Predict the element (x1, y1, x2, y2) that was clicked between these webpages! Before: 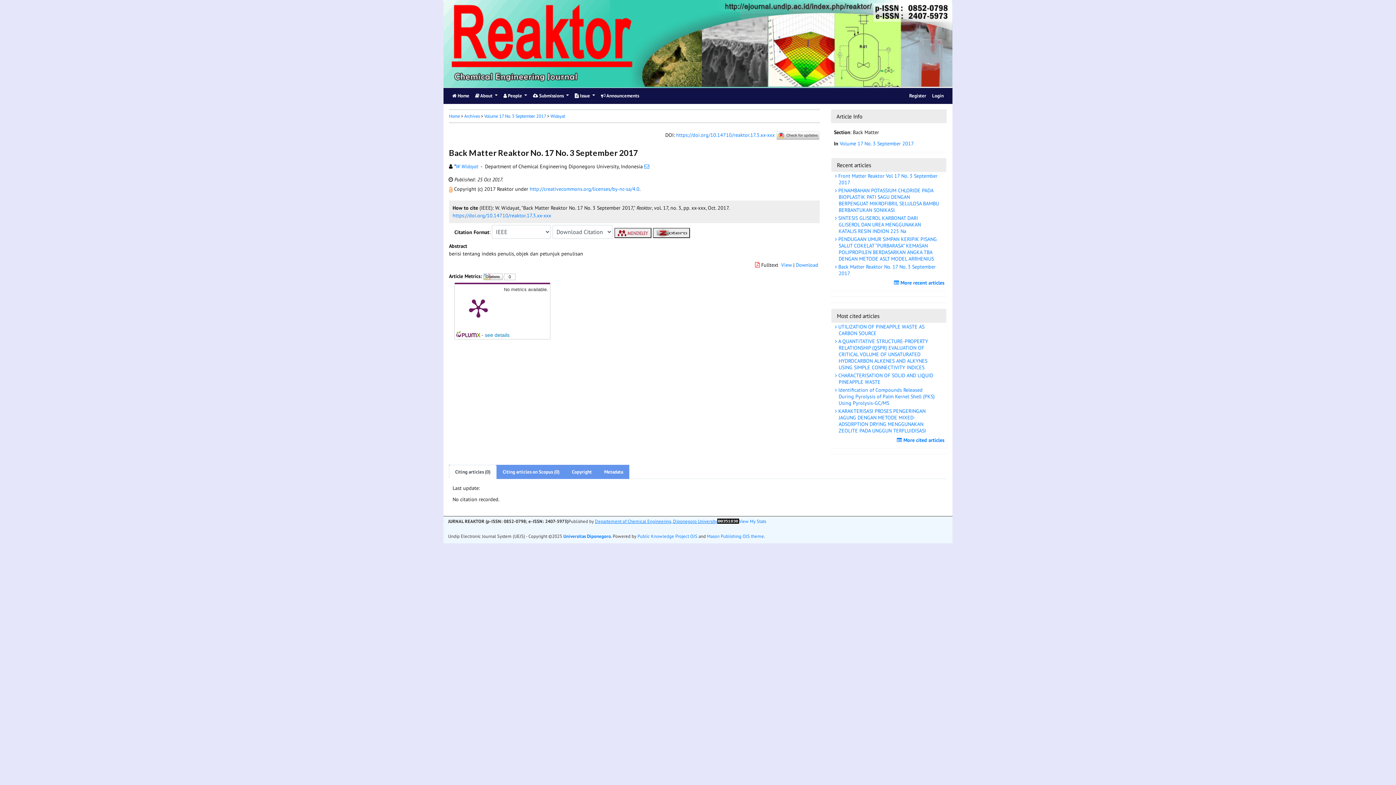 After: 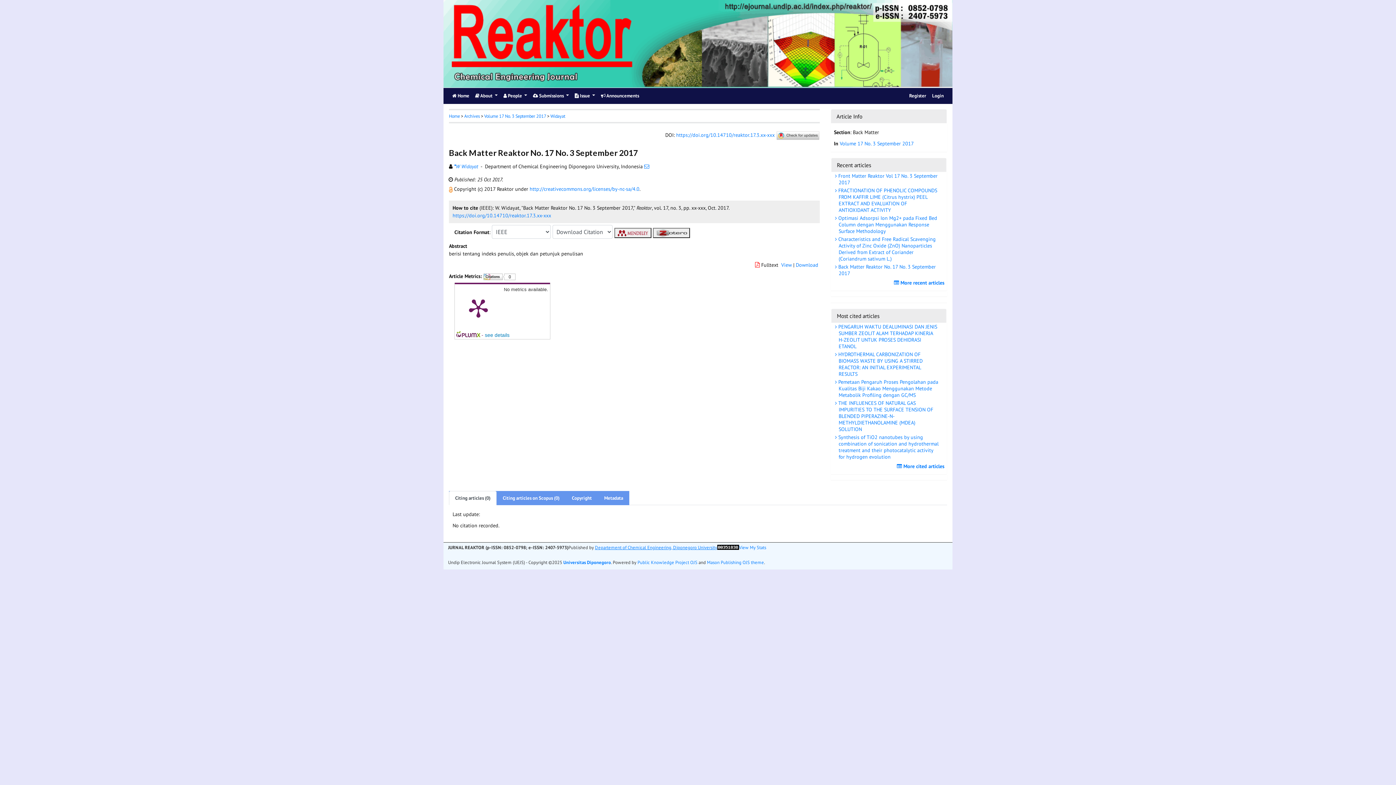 Action: bbox: (831, 262, 946, 277) label:  Back Matter Reaktor No. 17 No. 3 September 2017